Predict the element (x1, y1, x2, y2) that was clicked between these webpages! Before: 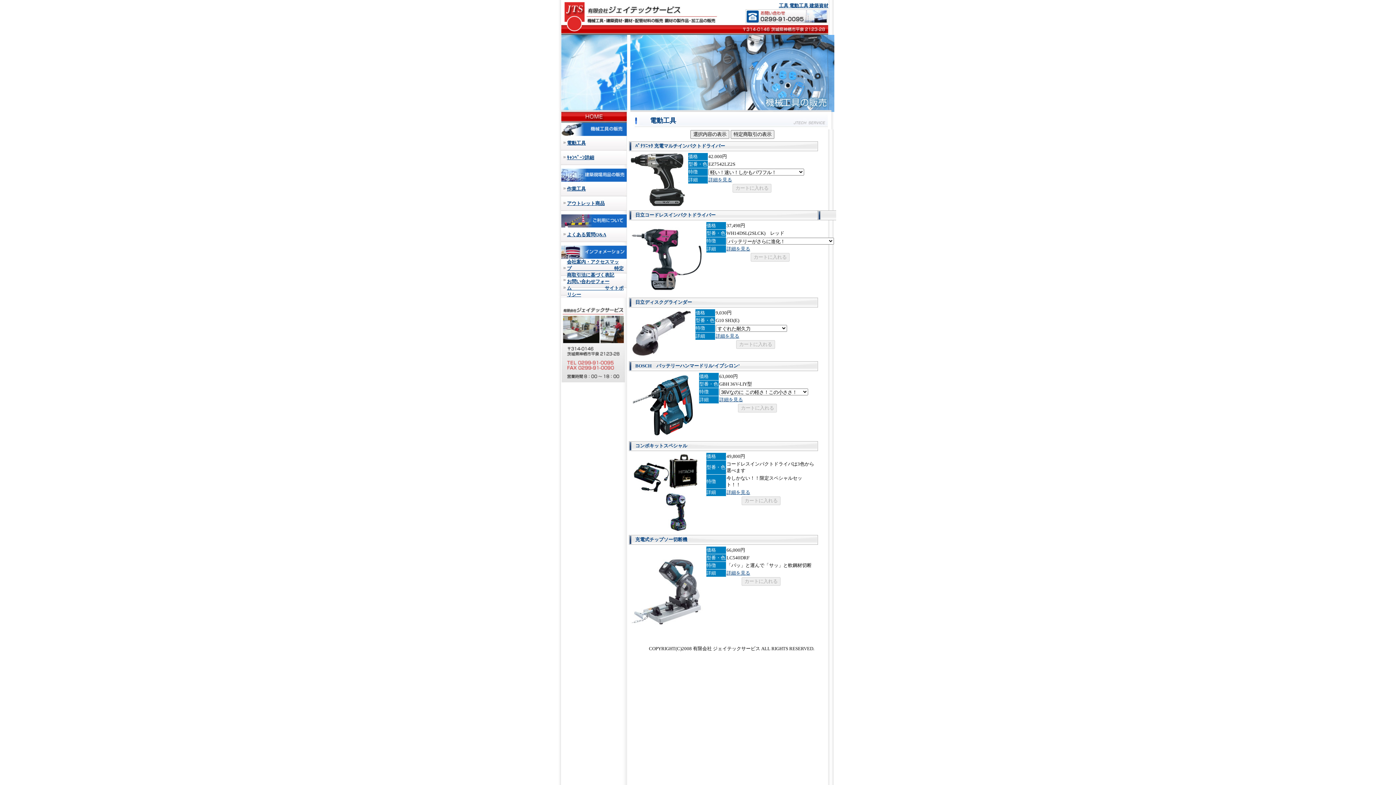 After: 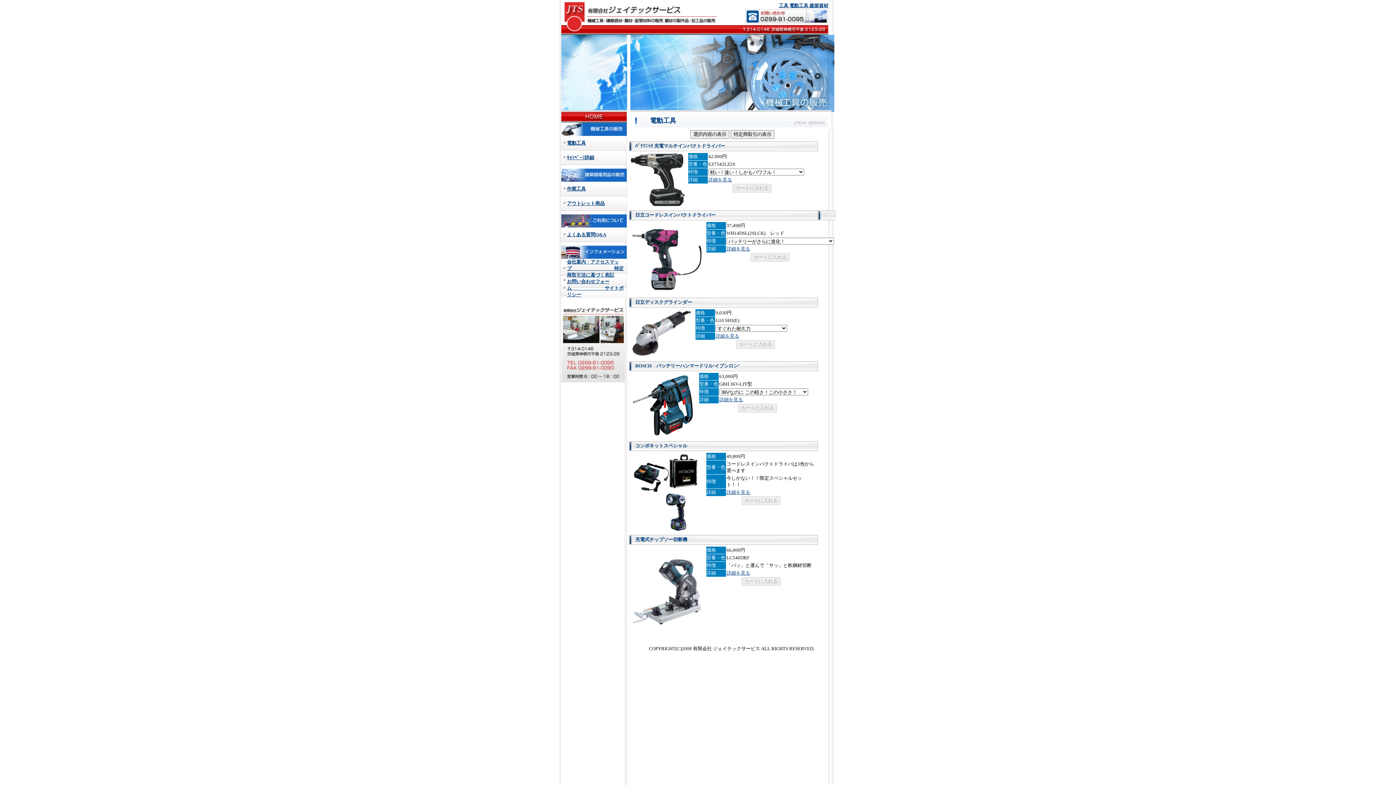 Action: bbox: (630, 289, 703, 295)